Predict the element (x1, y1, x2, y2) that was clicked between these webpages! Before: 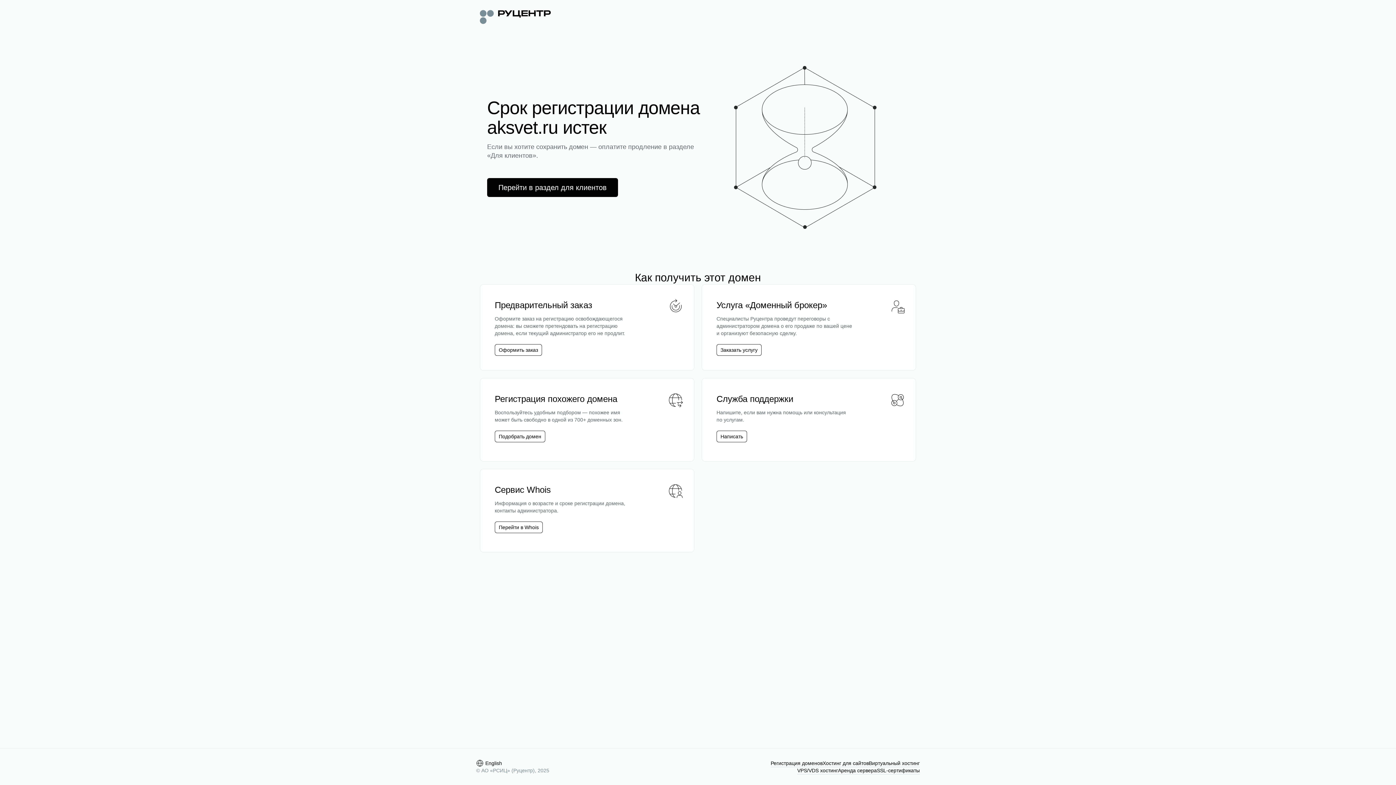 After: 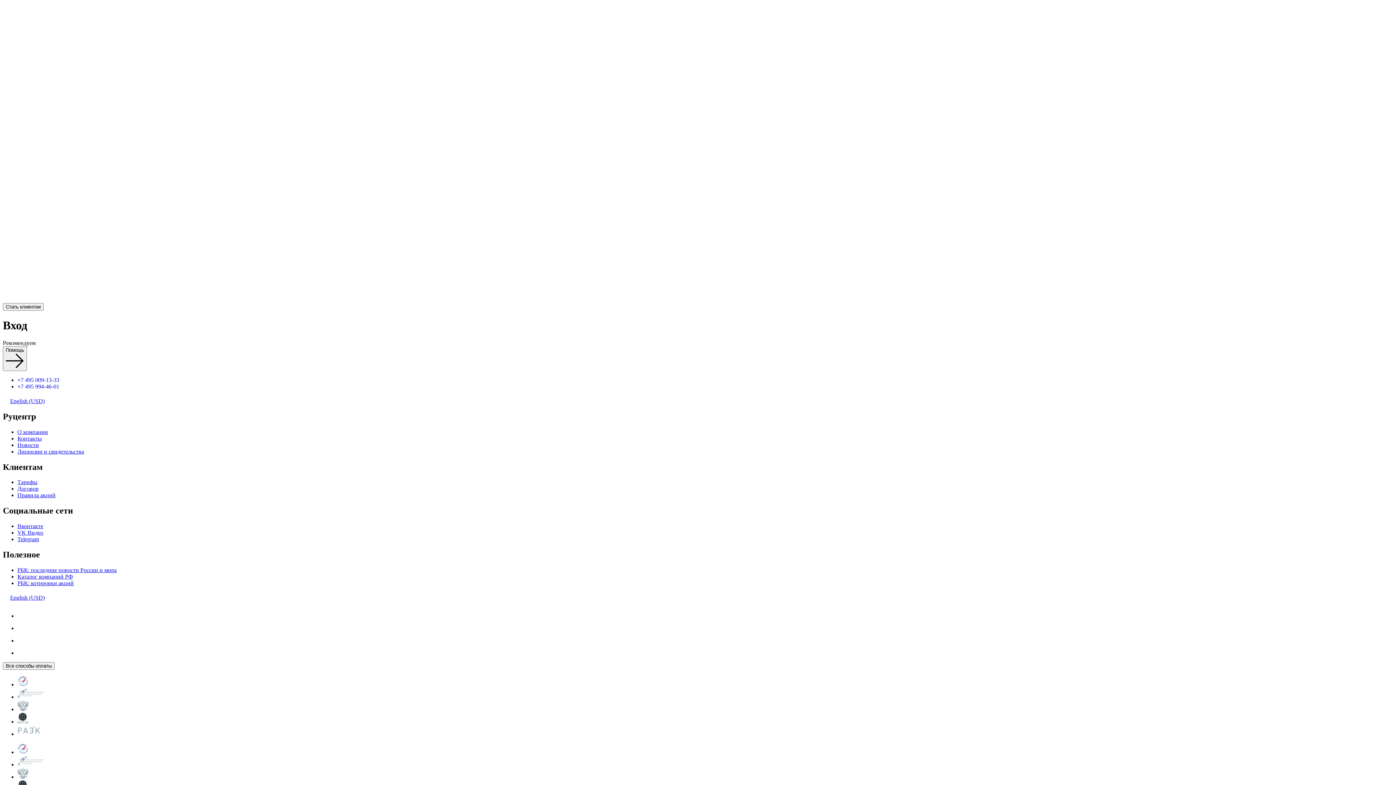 Action: label: Перейти в раздел для клиентов bbox: (487, 178, 618, 197)